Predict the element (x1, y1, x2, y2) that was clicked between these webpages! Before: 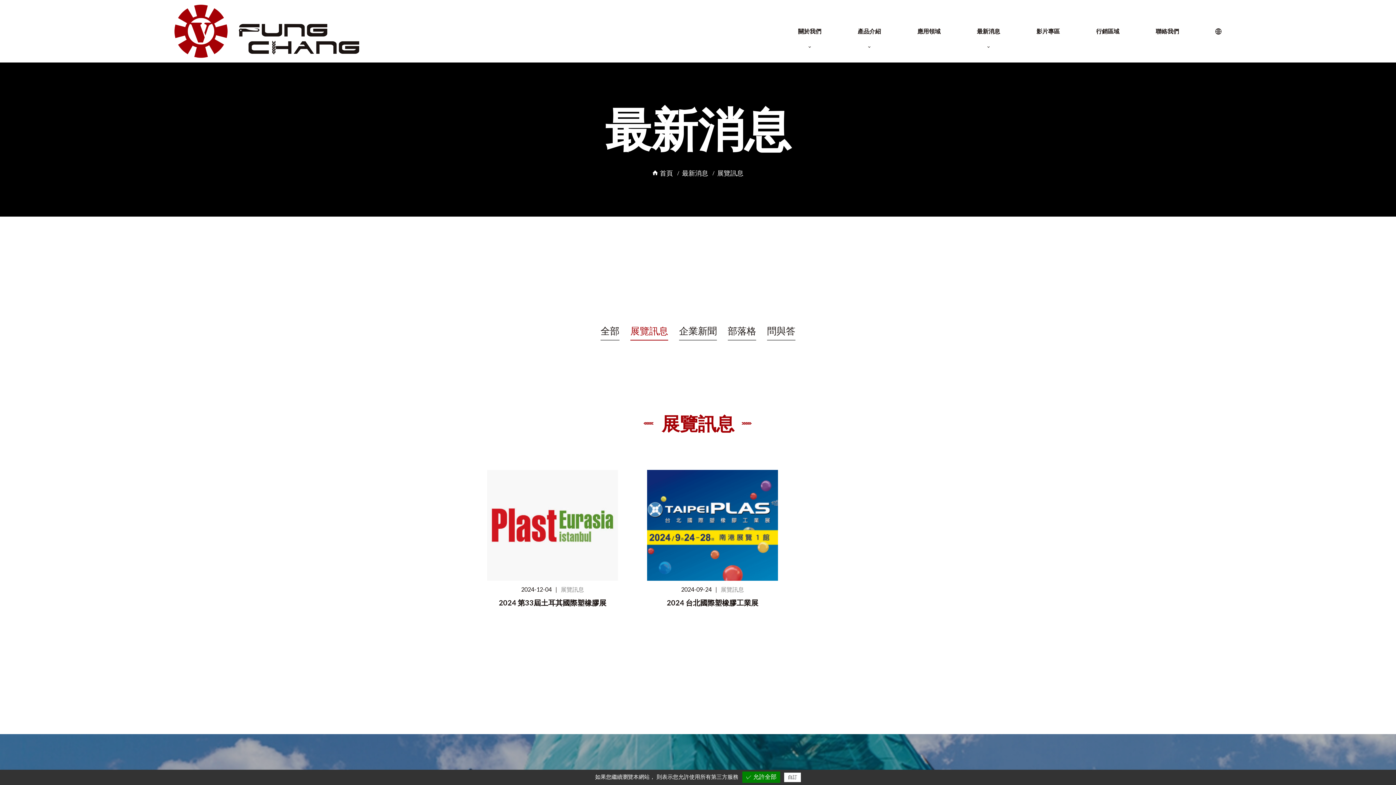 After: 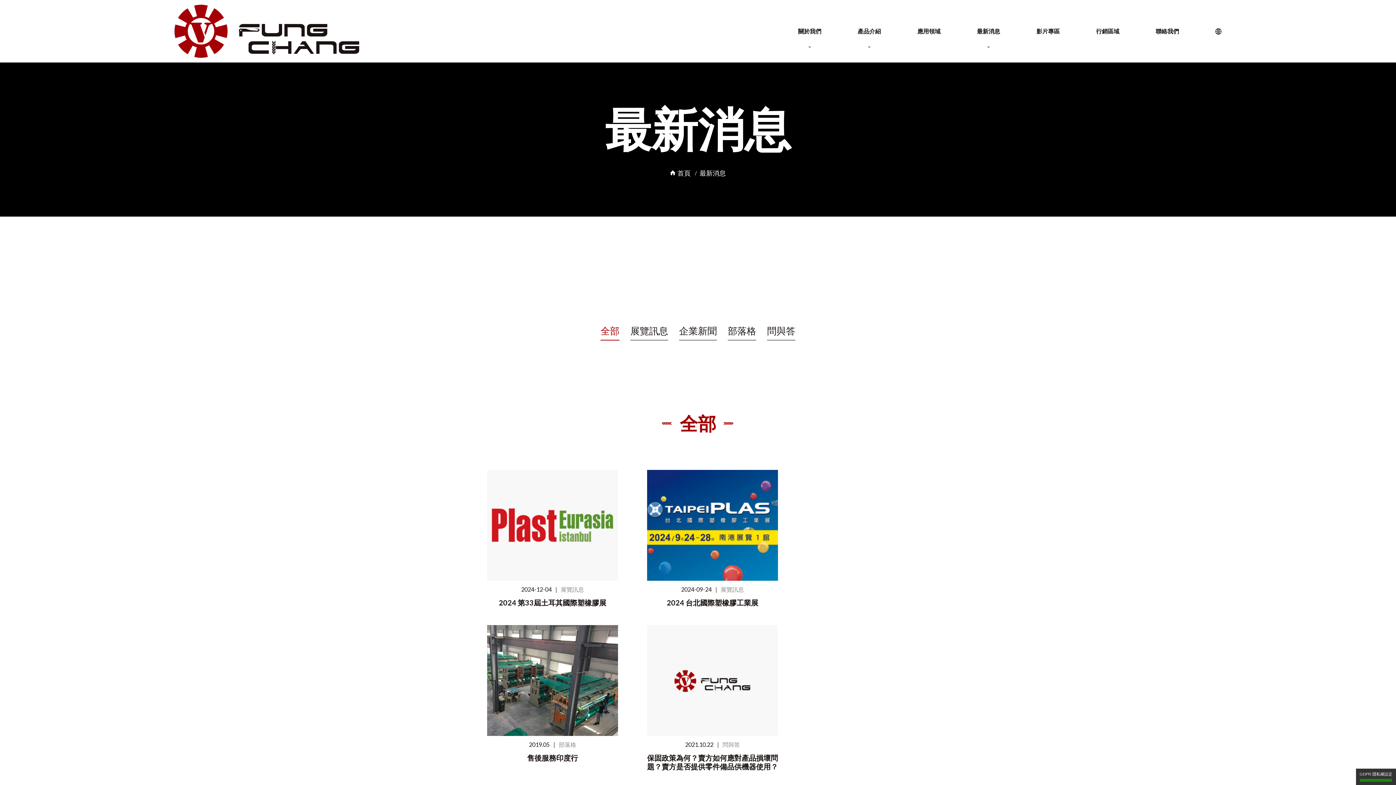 Action: label: 全部 bbox: (600, 325, 619, 340)